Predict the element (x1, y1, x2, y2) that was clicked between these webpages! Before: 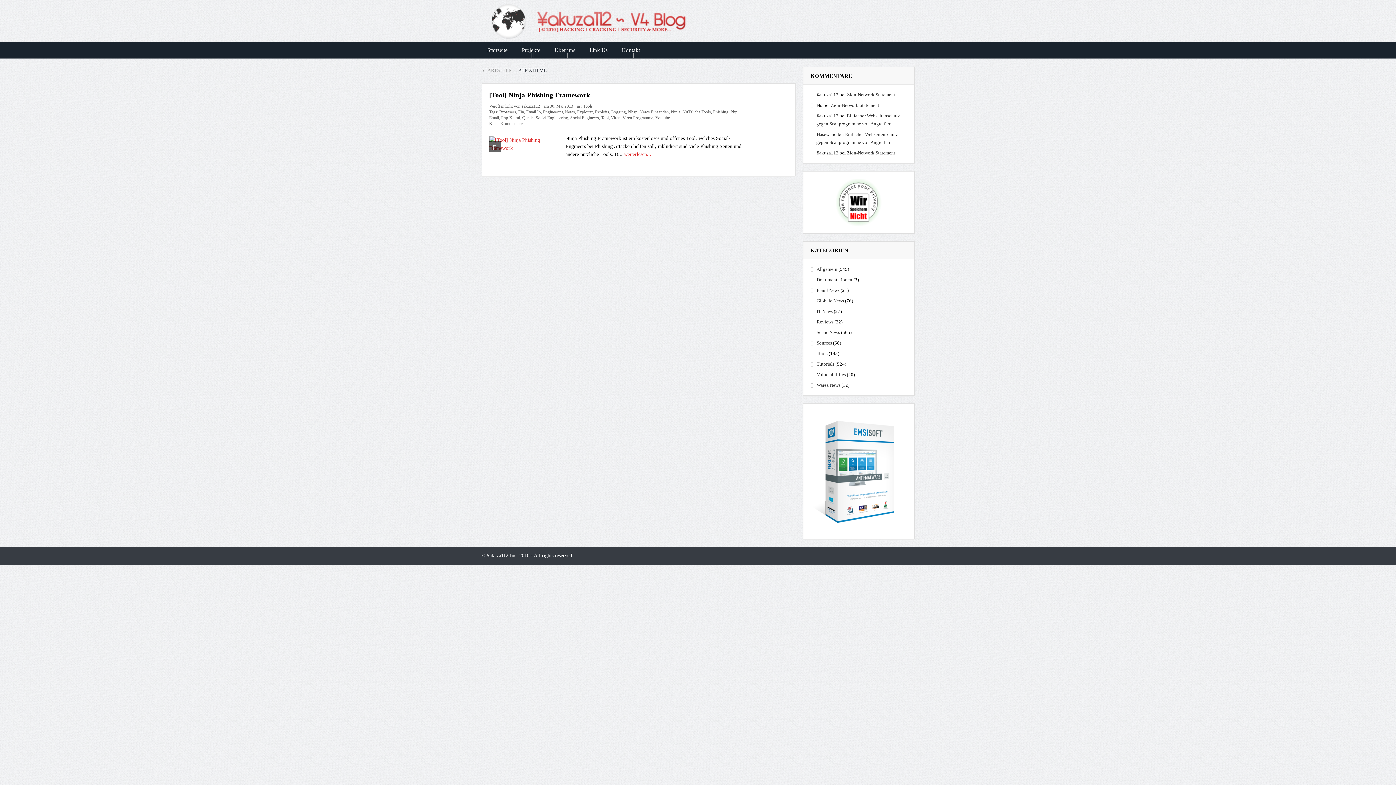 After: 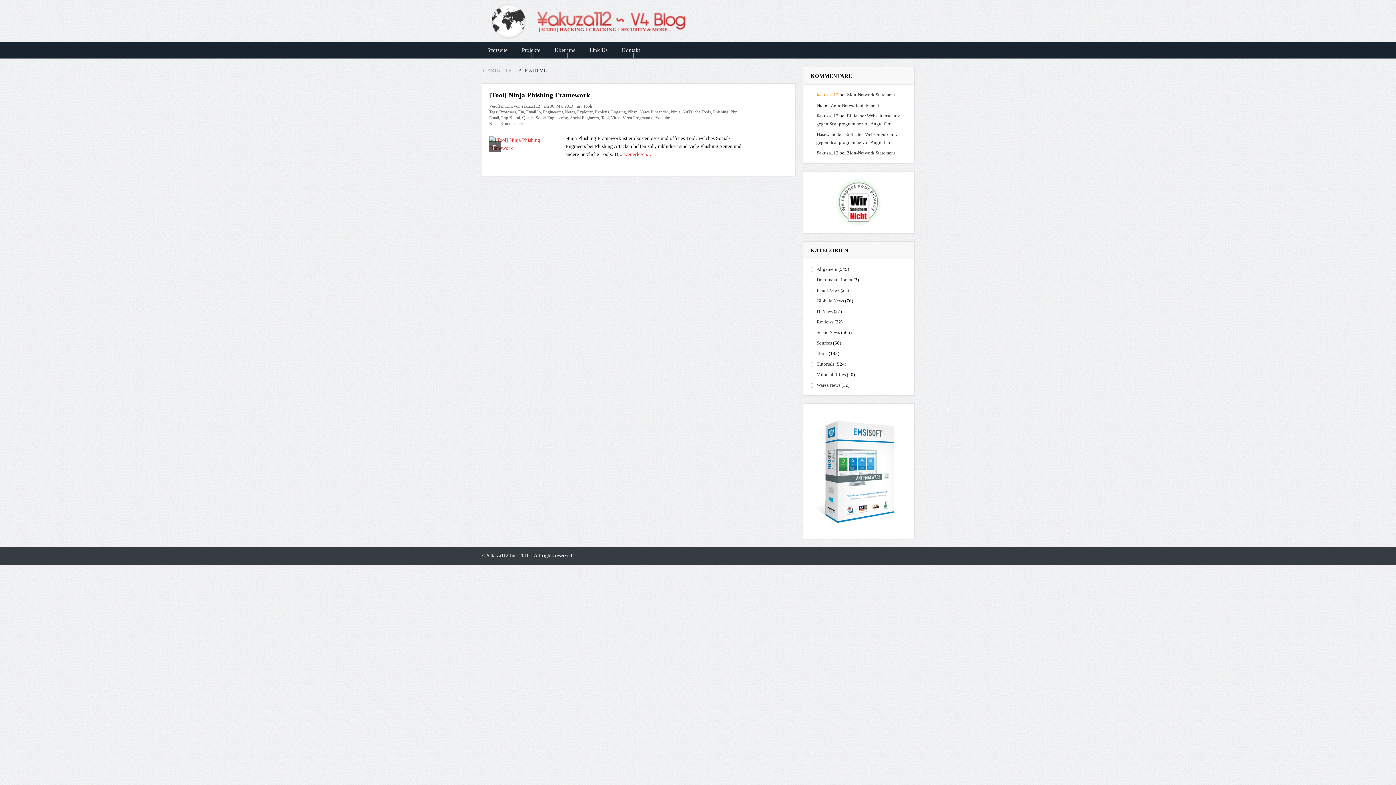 Action: label: ¥akuza112 bbox: (816, 92, 838, 97)